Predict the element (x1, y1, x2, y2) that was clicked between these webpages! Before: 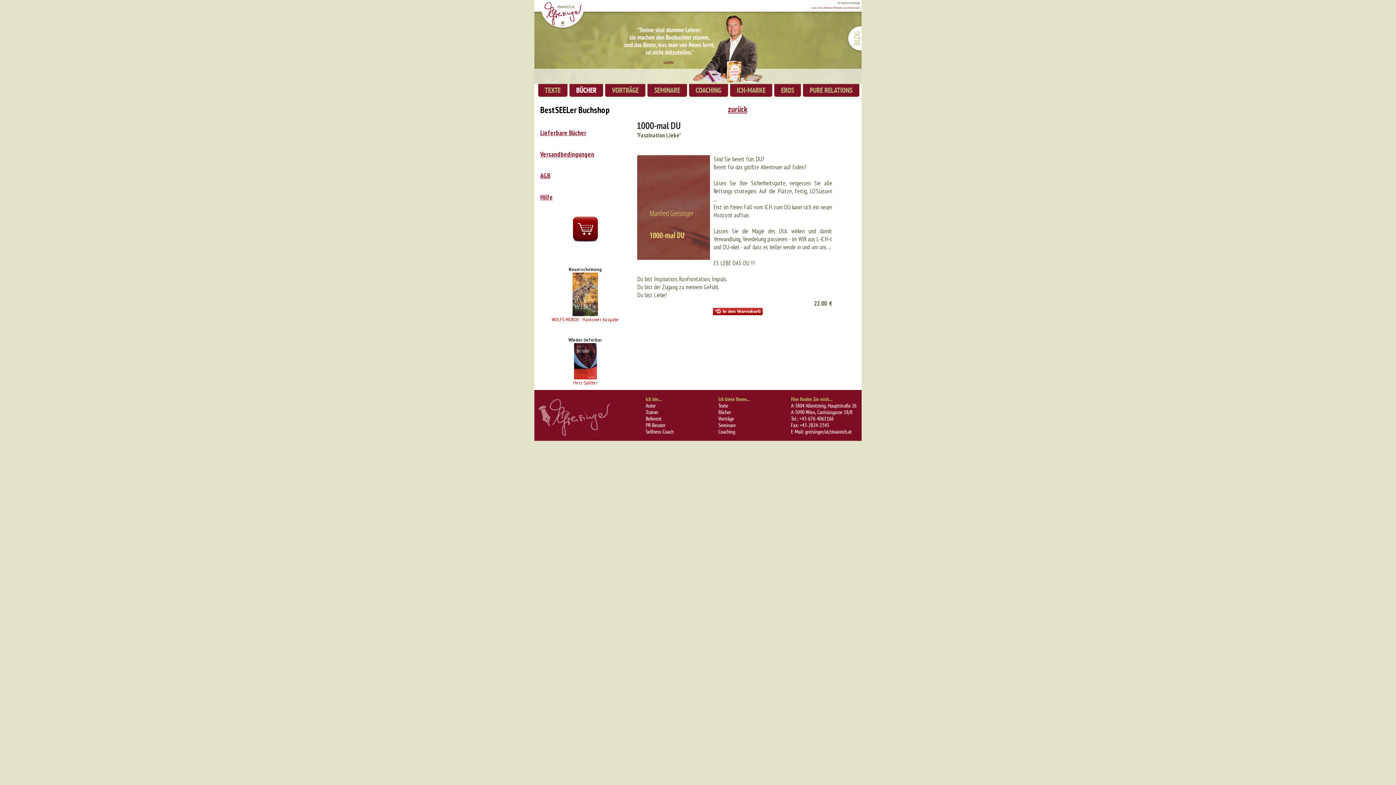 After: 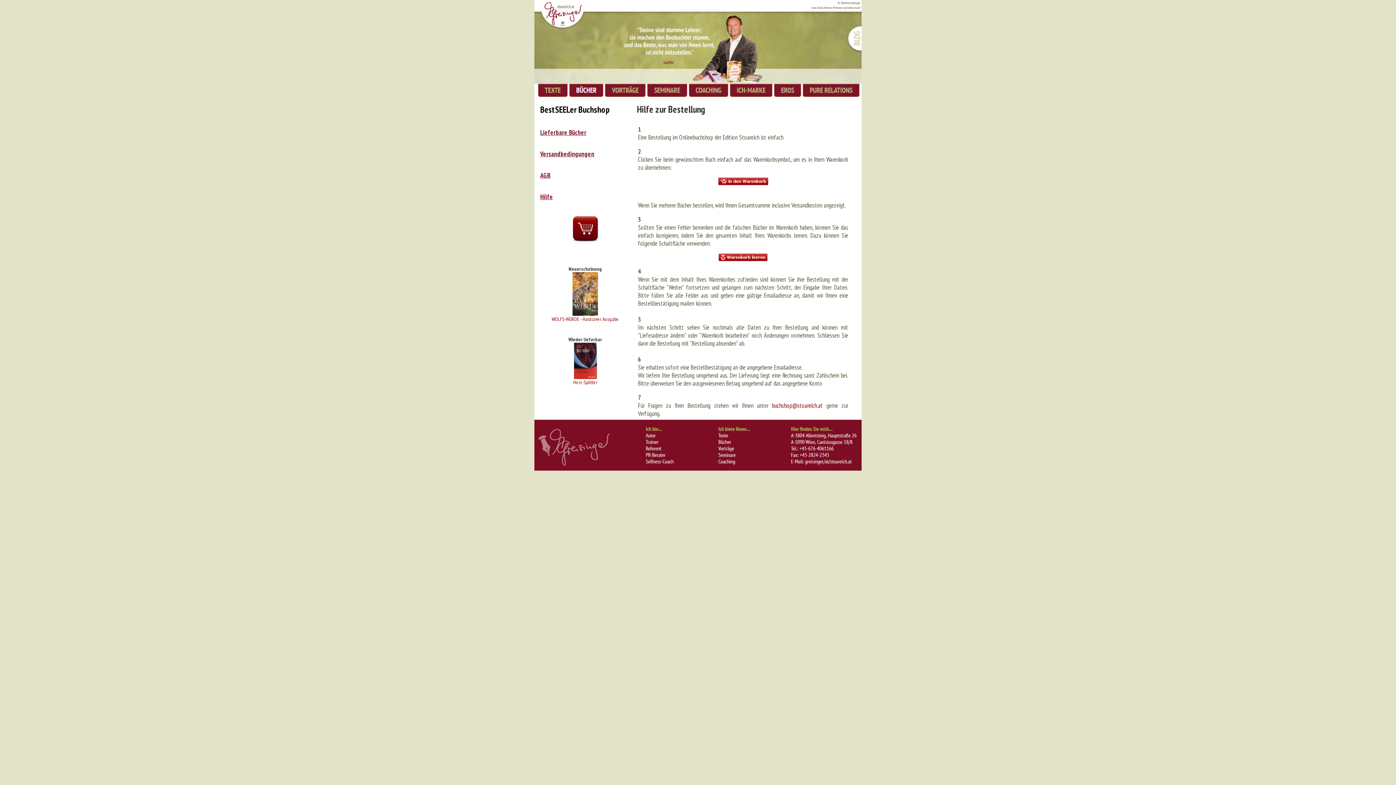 Action: bbox: (540, 193, 553, 201) label: Hilfe